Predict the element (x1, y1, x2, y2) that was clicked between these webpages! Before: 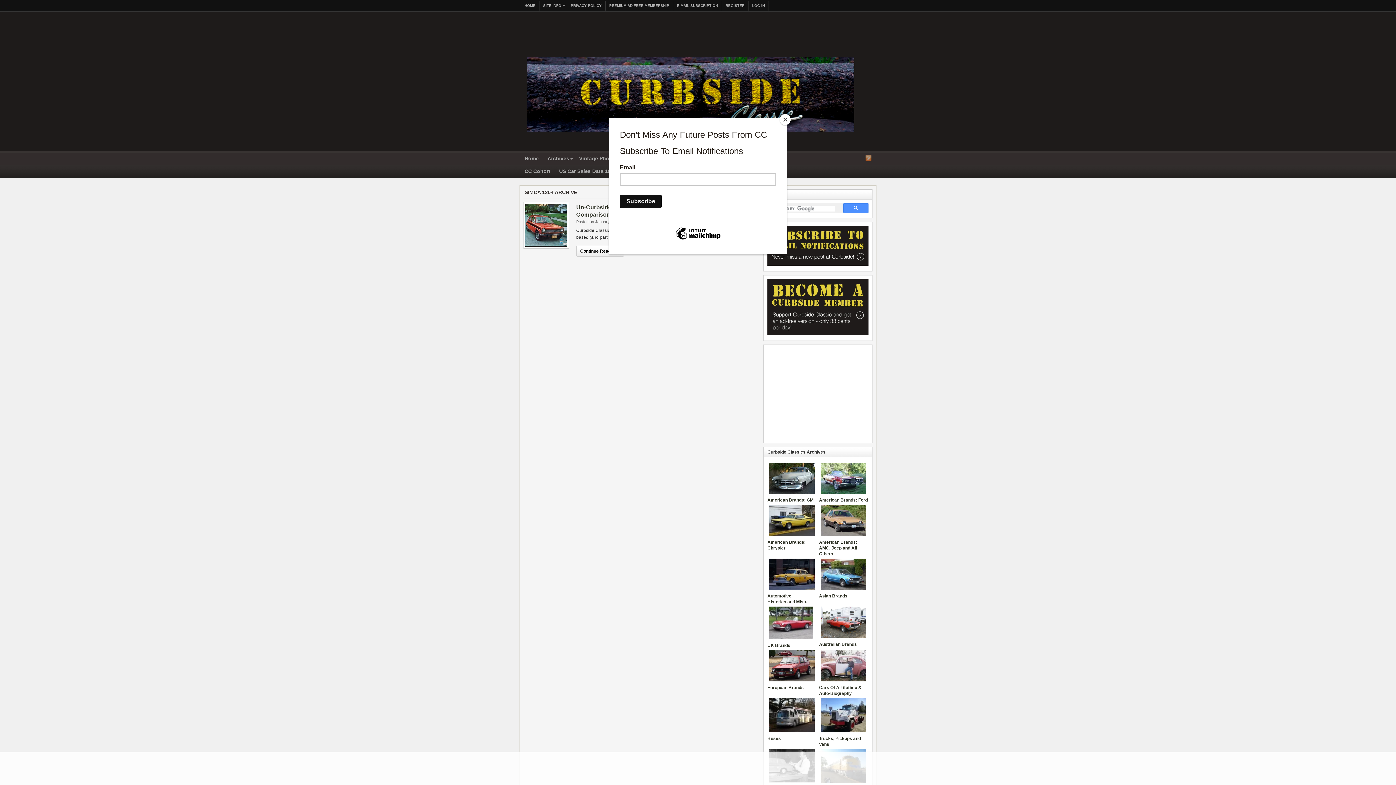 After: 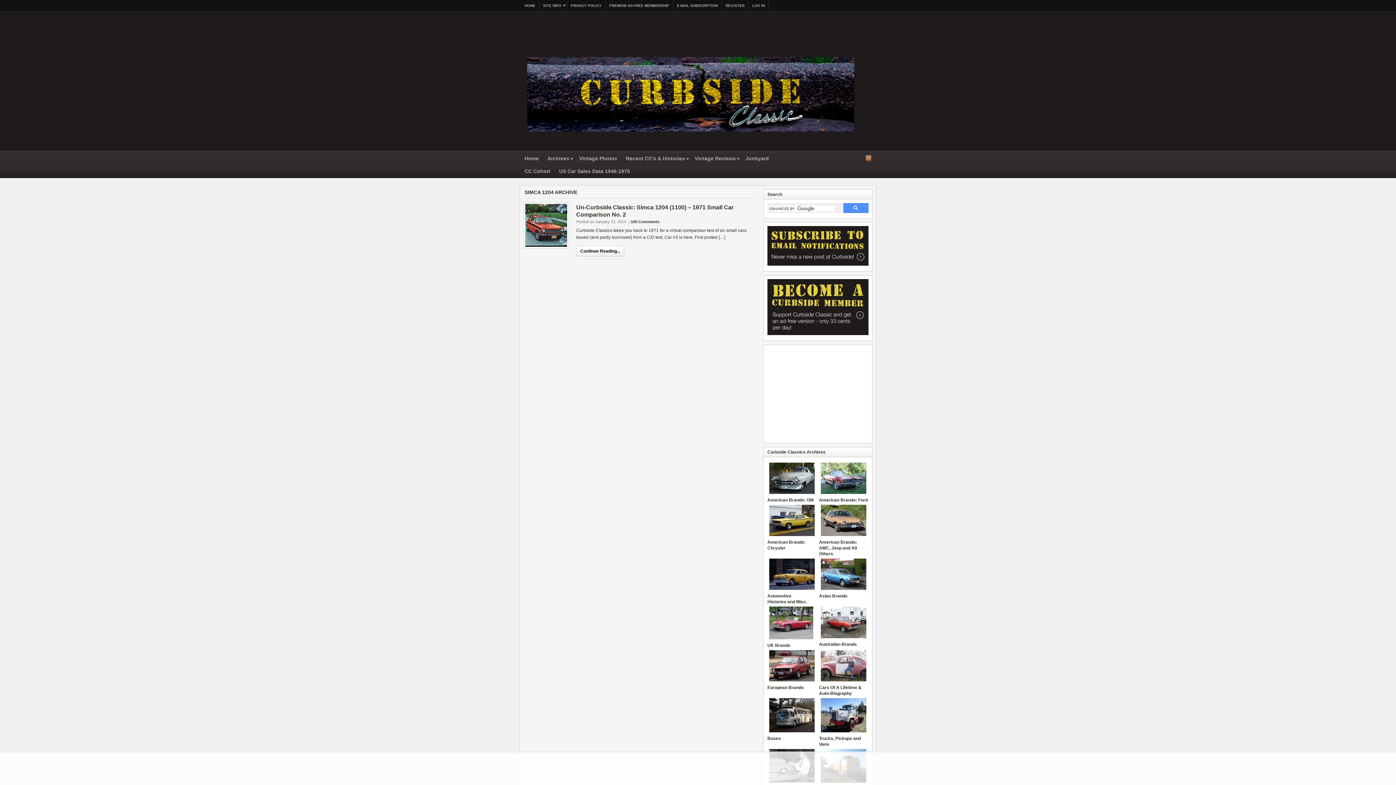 Action: bbox: (780, 114, 790, 125) label: Close